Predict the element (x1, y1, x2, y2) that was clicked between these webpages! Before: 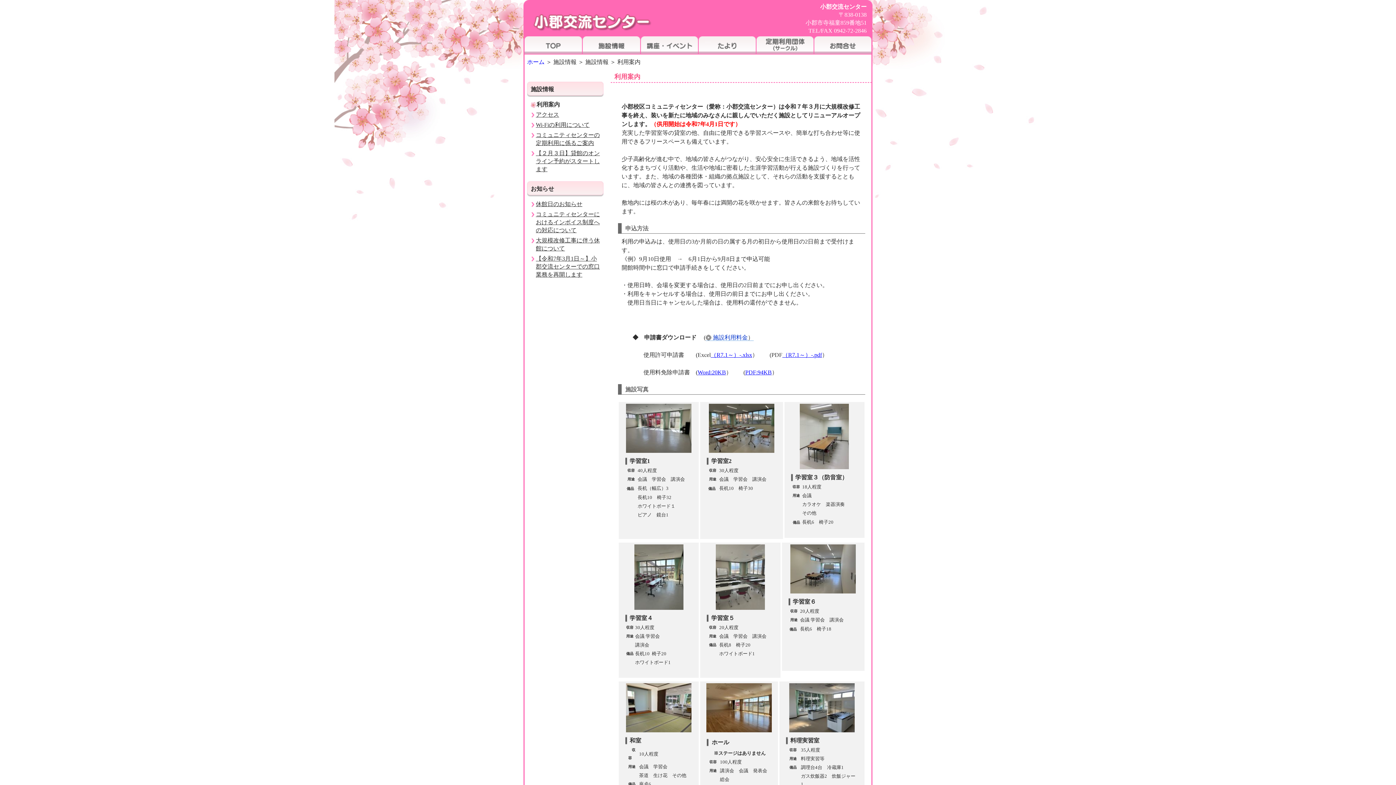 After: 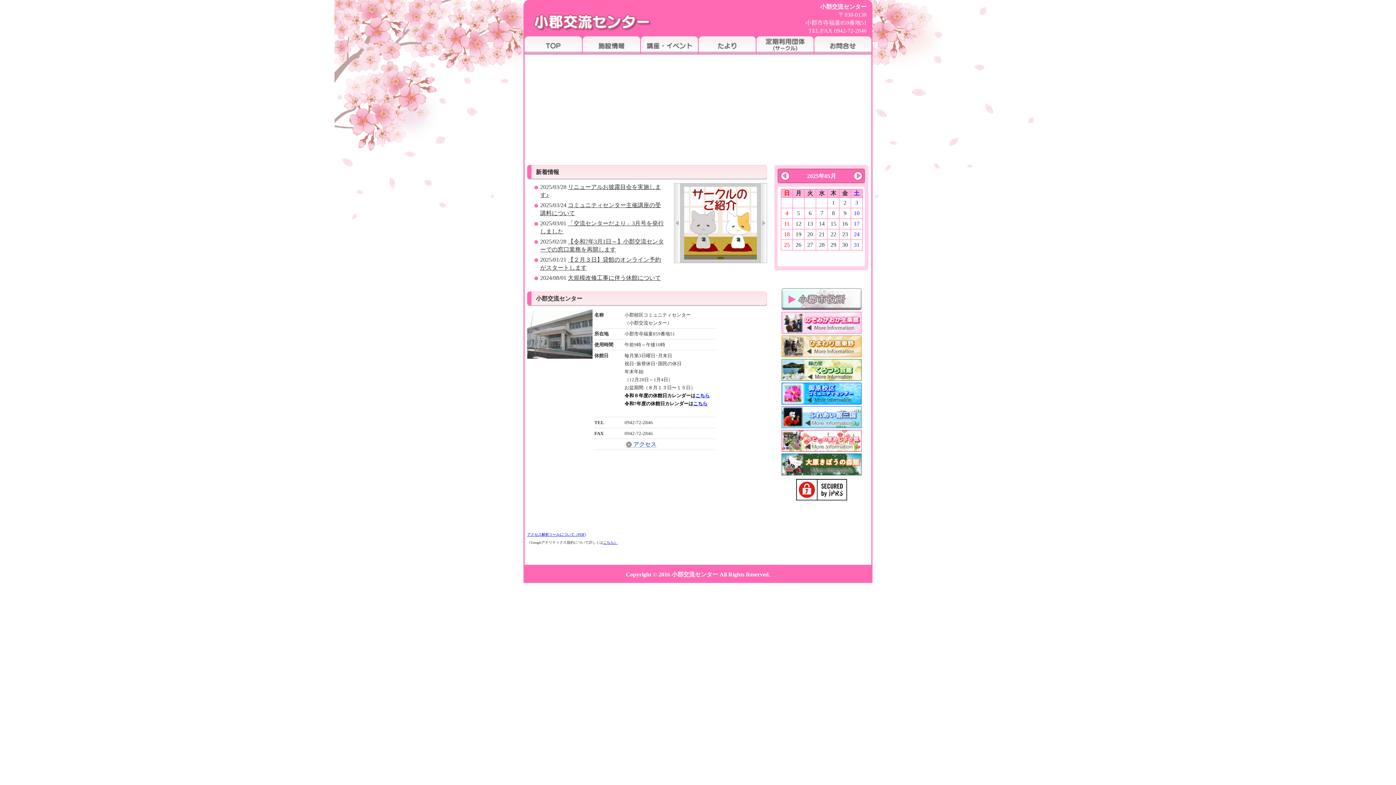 Action: bbox: (524, 36, 582, 54) label: ホーム